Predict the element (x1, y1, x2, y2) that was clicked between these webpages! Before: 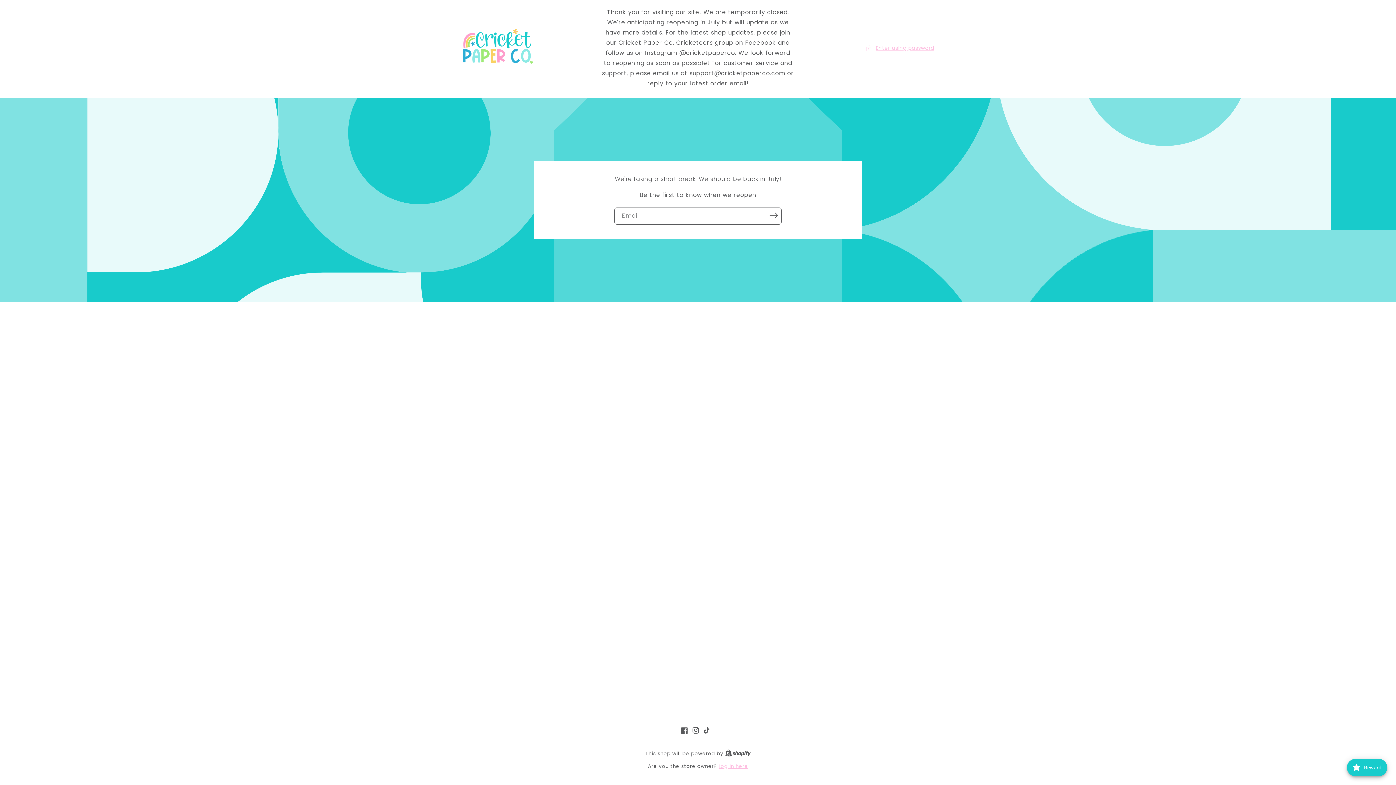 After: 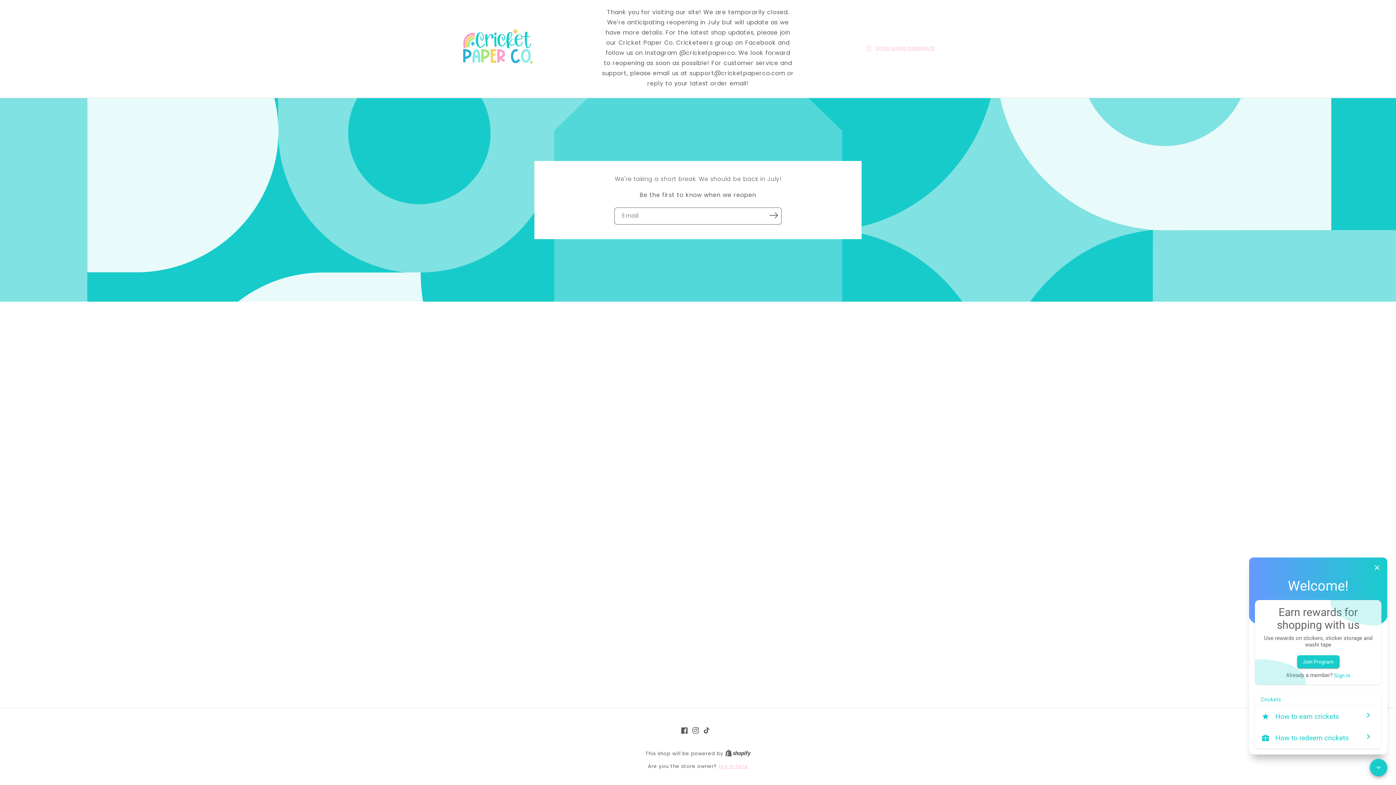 Action: label: Open Joy popup bbox: (1347, 759, 1387, 776)